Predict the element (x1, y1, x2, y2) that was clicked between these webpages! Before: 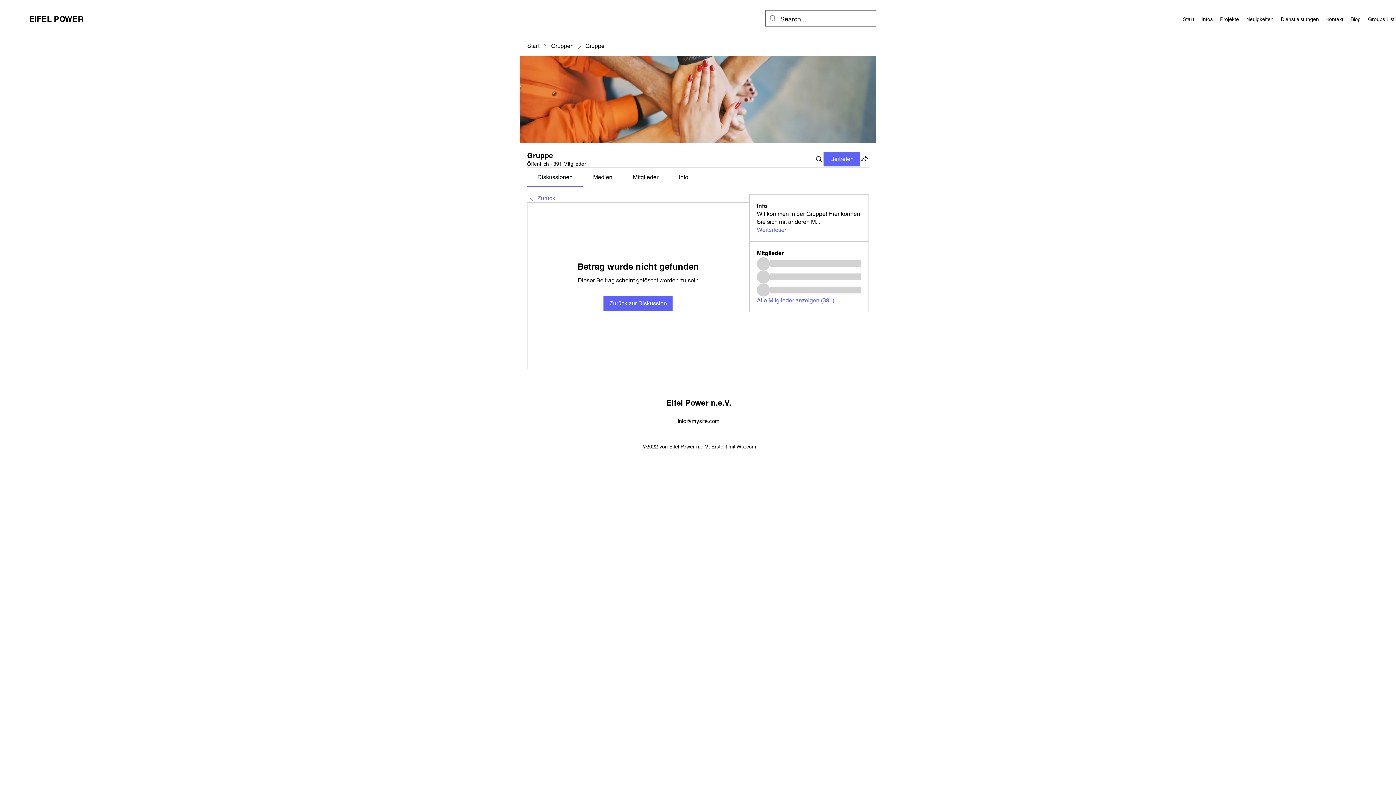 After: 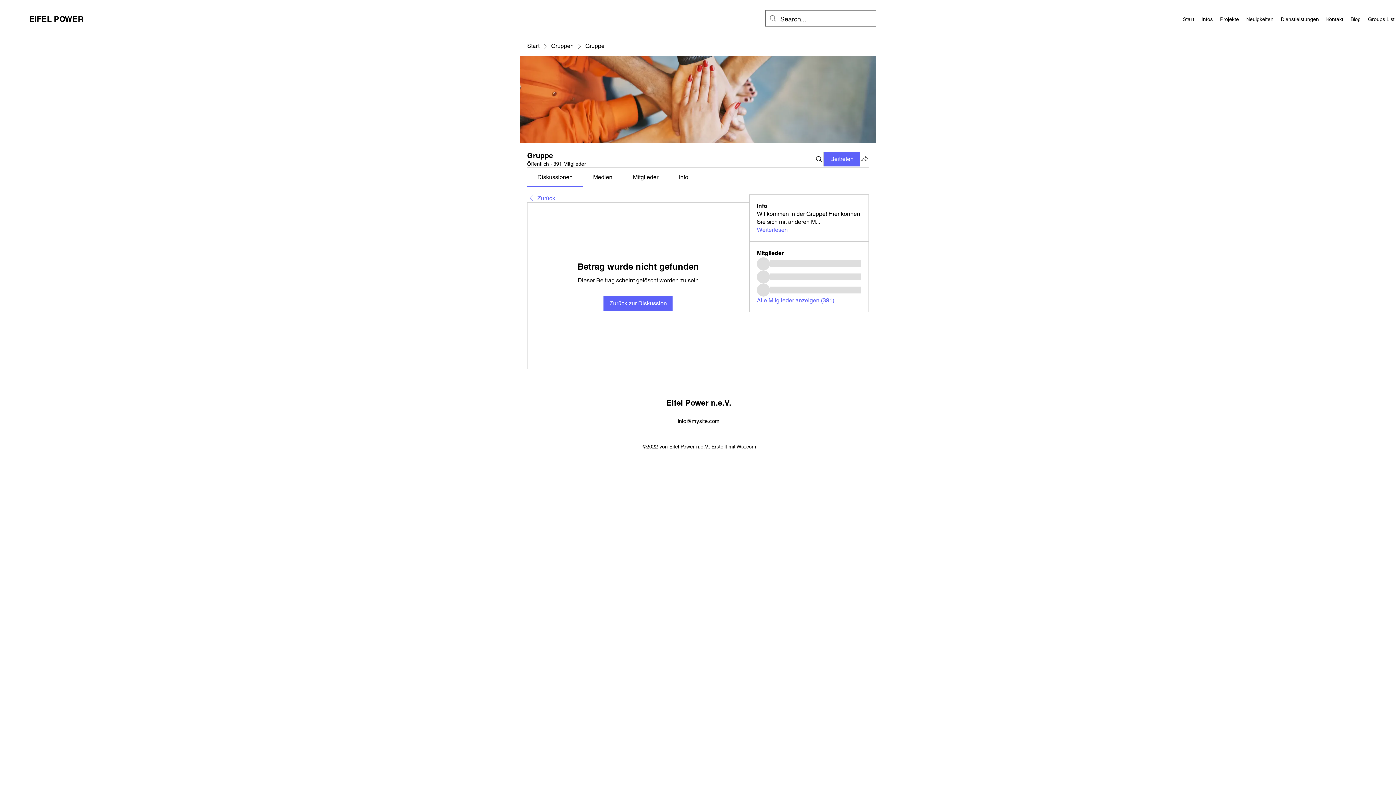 Action: label: Gruppe teilen bbox: (860, 154, 869, 163)